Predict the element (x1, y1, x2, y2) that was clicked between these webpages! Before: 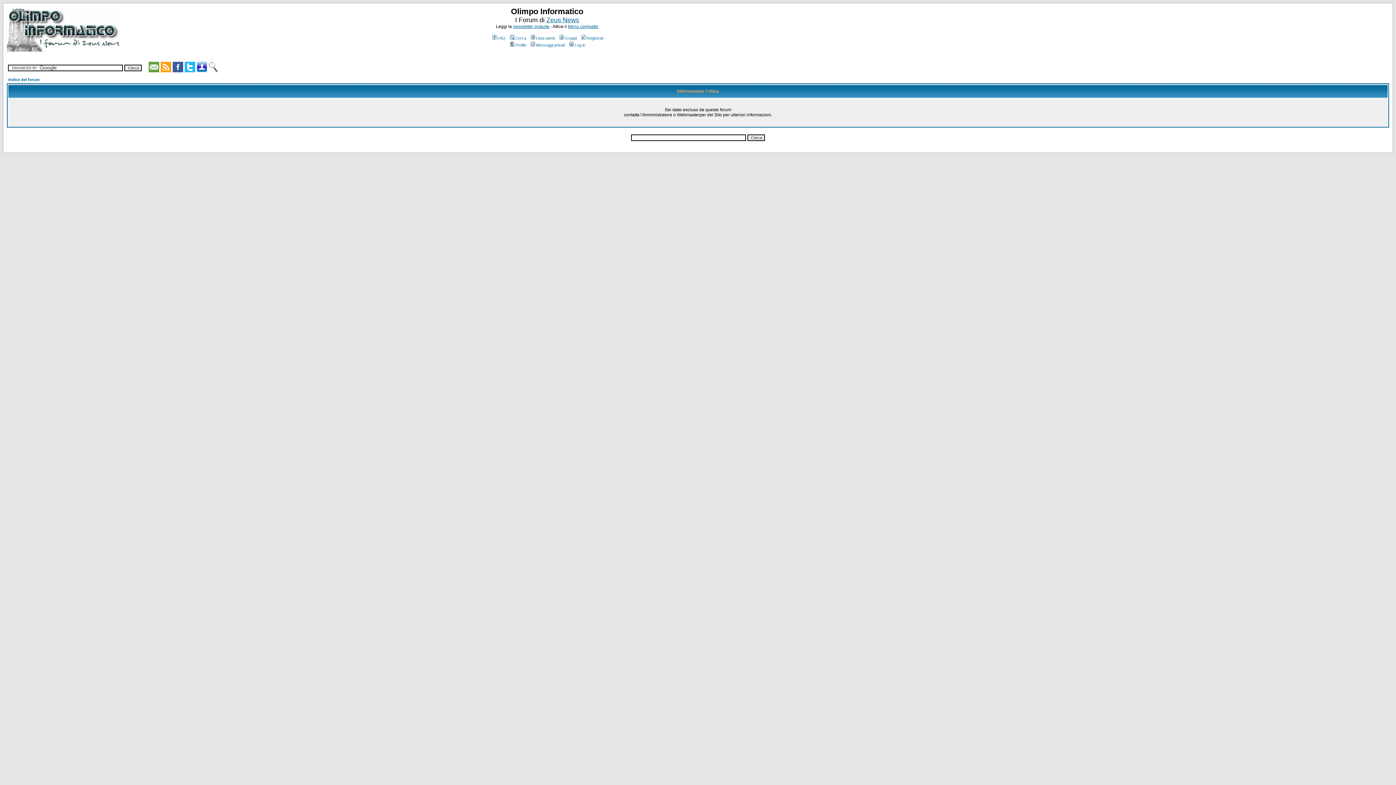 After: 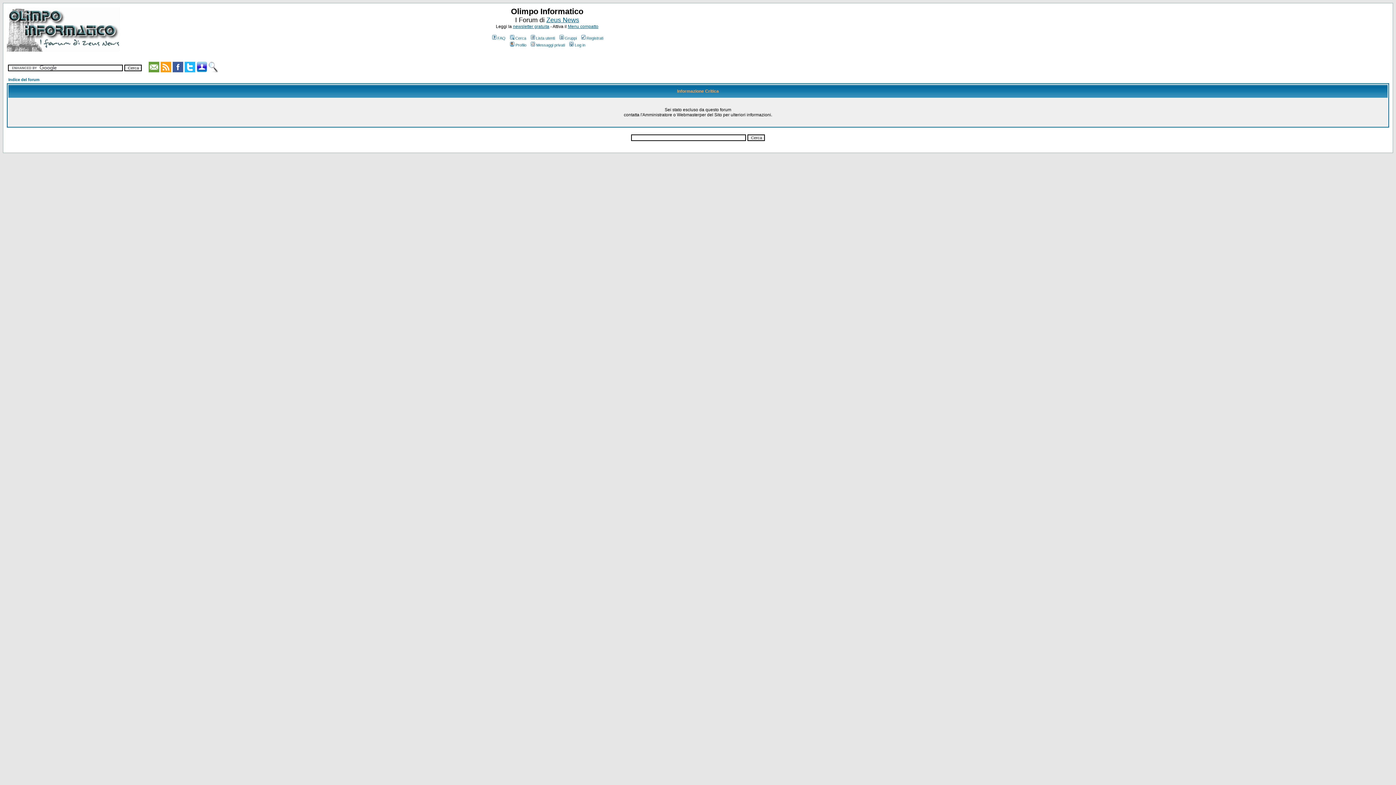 Action: bbox: (172, 67, 183, 73)